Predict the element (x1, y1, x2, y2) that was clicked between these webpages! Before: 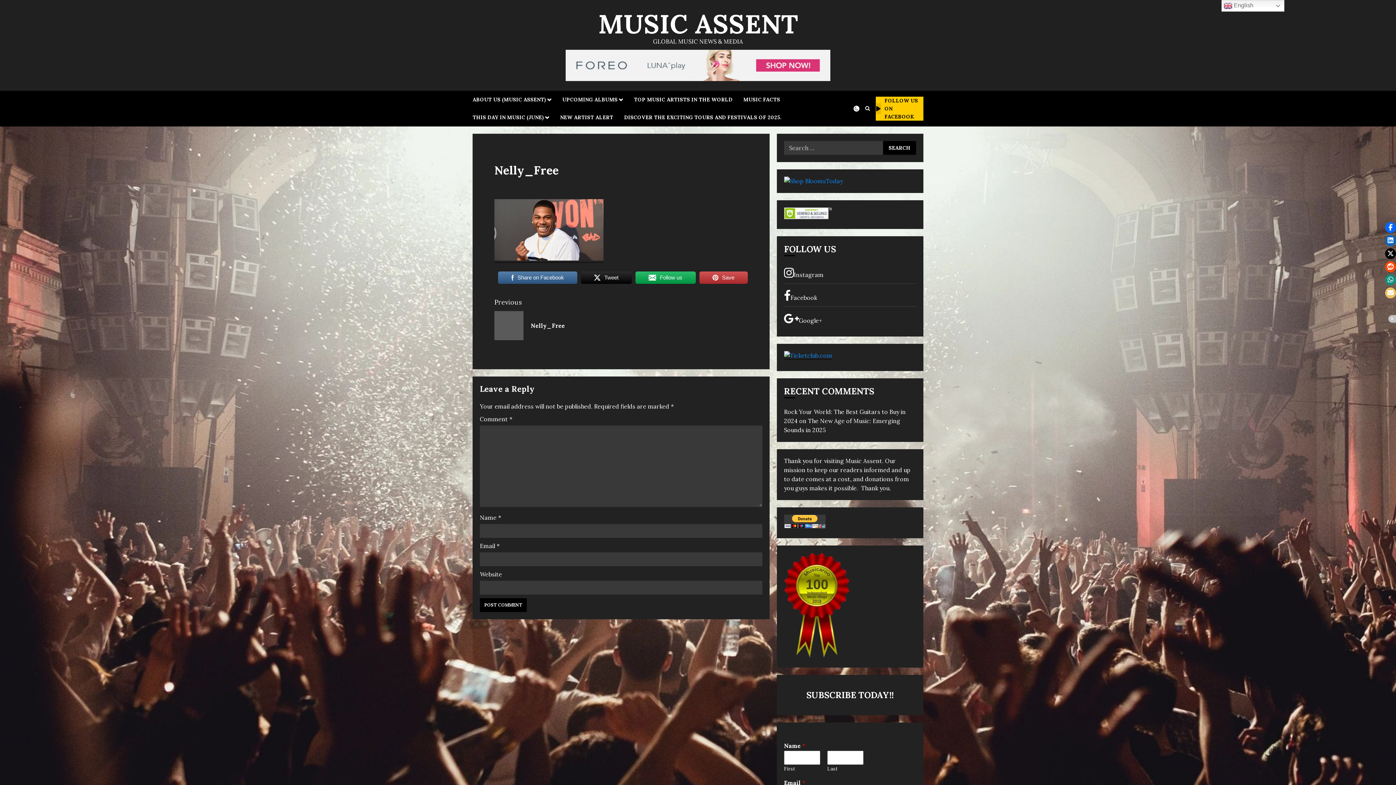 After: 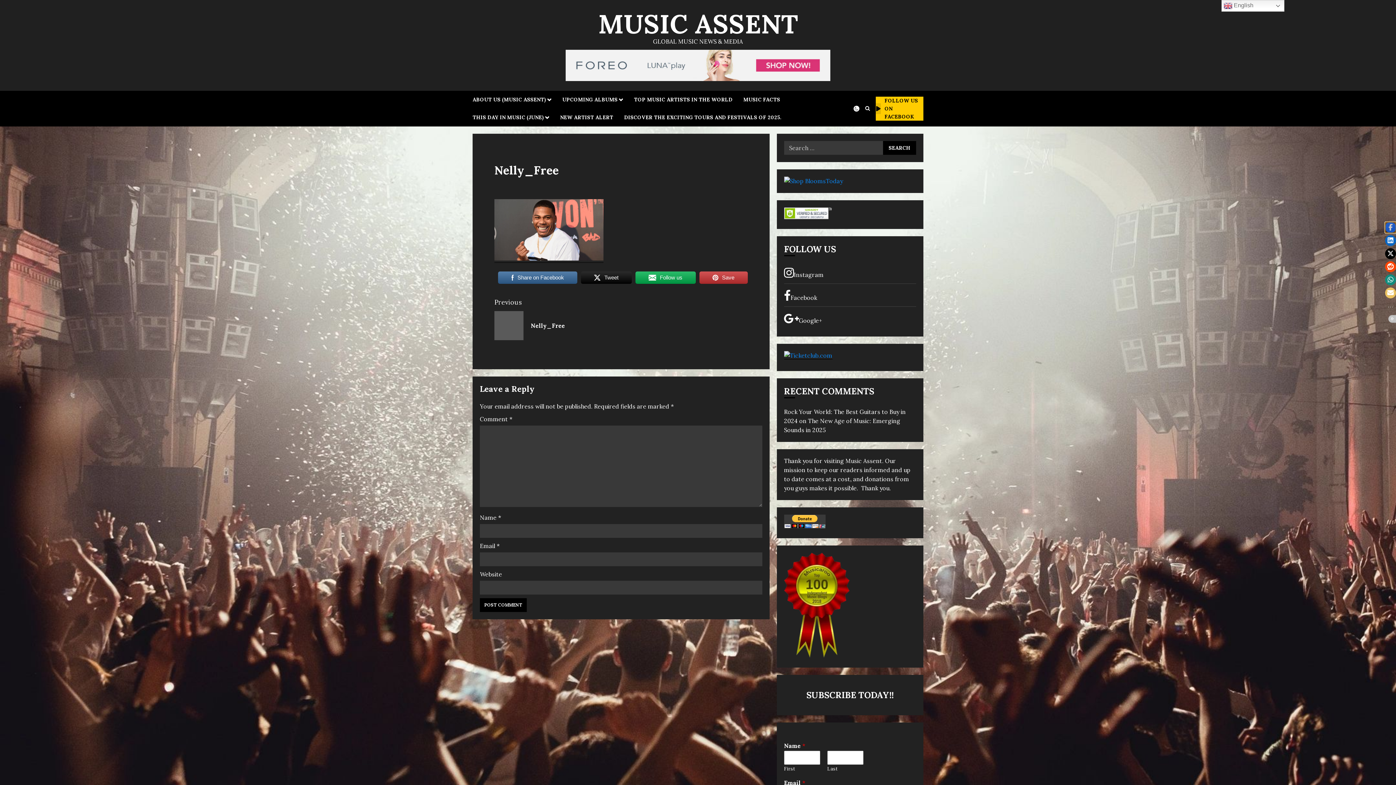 Action: label: Click to share on Facebook bbox: (1385, 222, 1396, 233)